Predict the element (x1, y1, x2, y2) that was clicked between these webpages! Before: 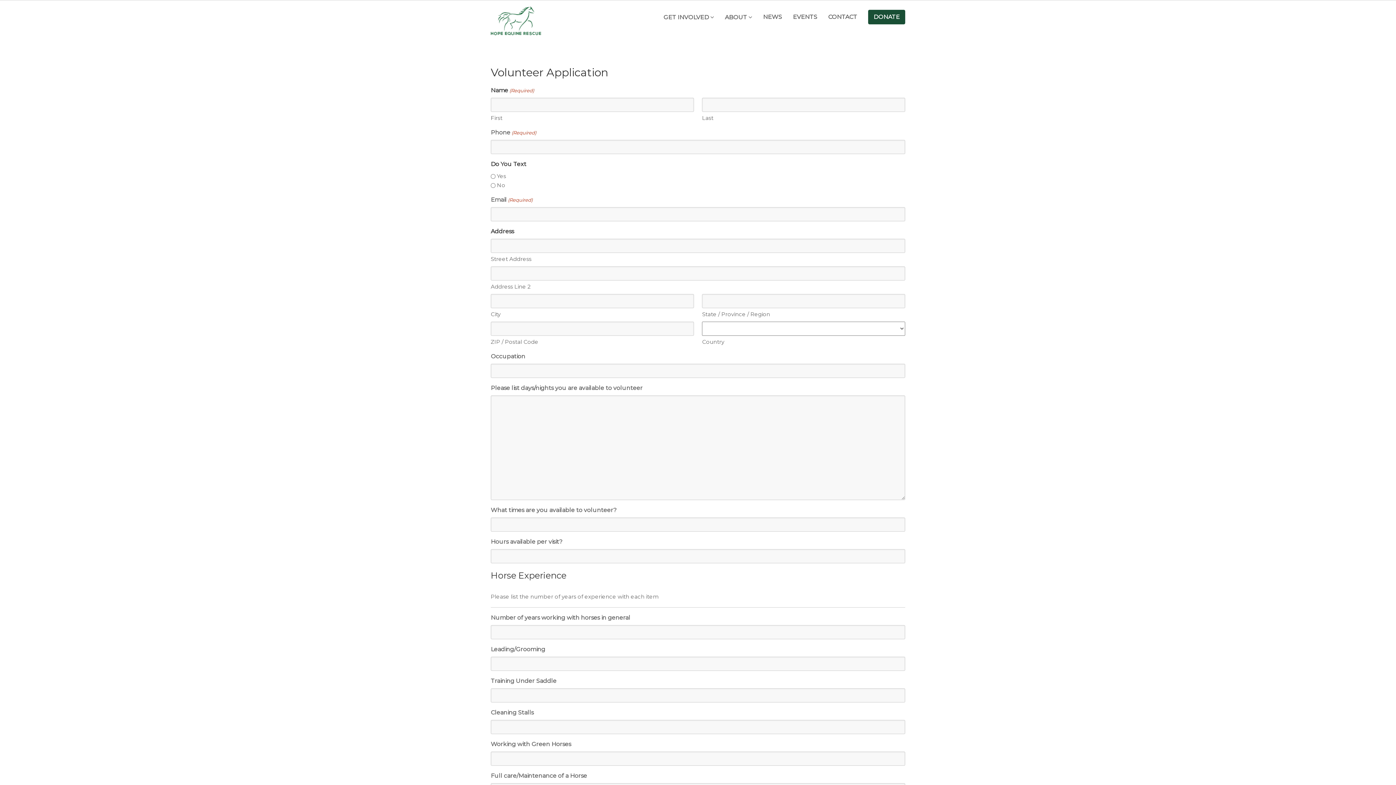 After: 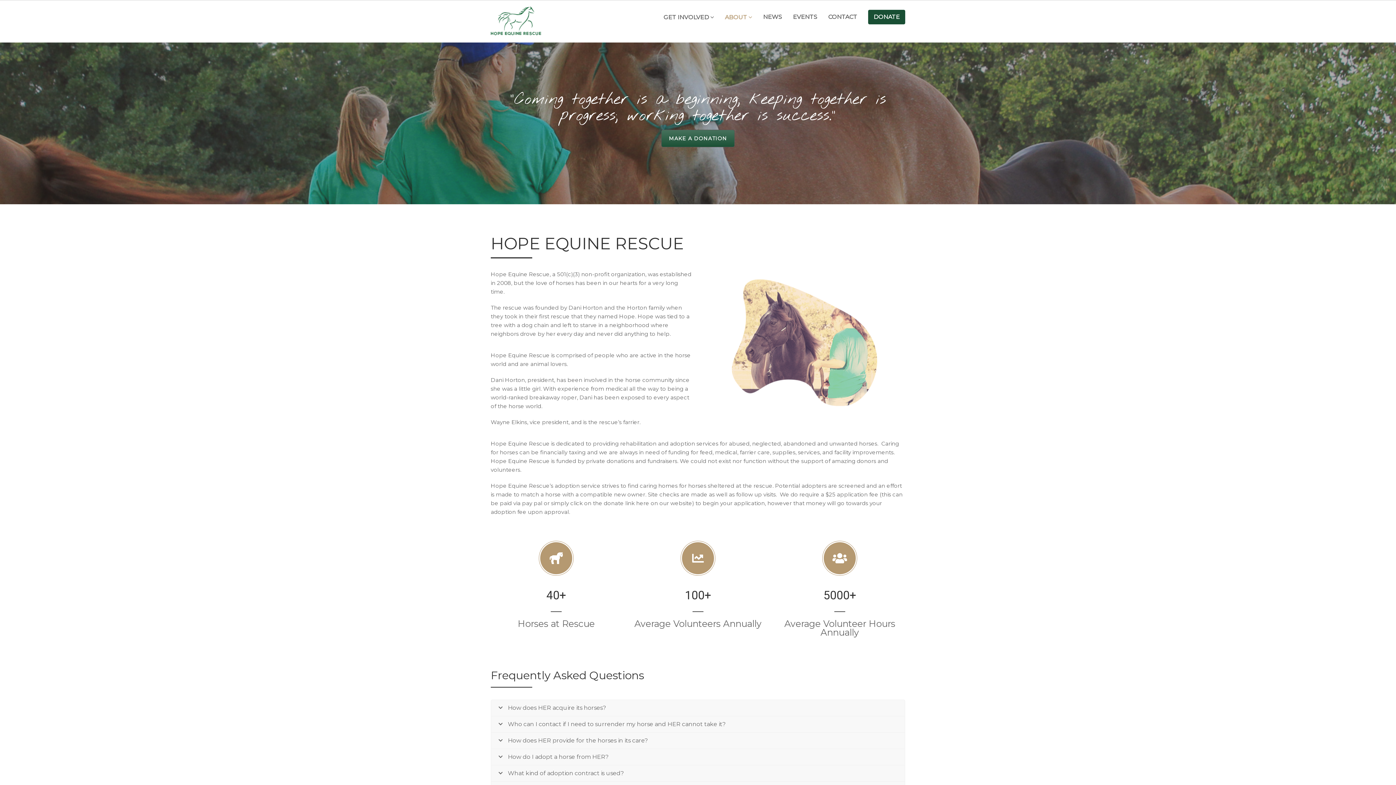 Action: label: ABOUT bbox: (725, 9, 752, 24)